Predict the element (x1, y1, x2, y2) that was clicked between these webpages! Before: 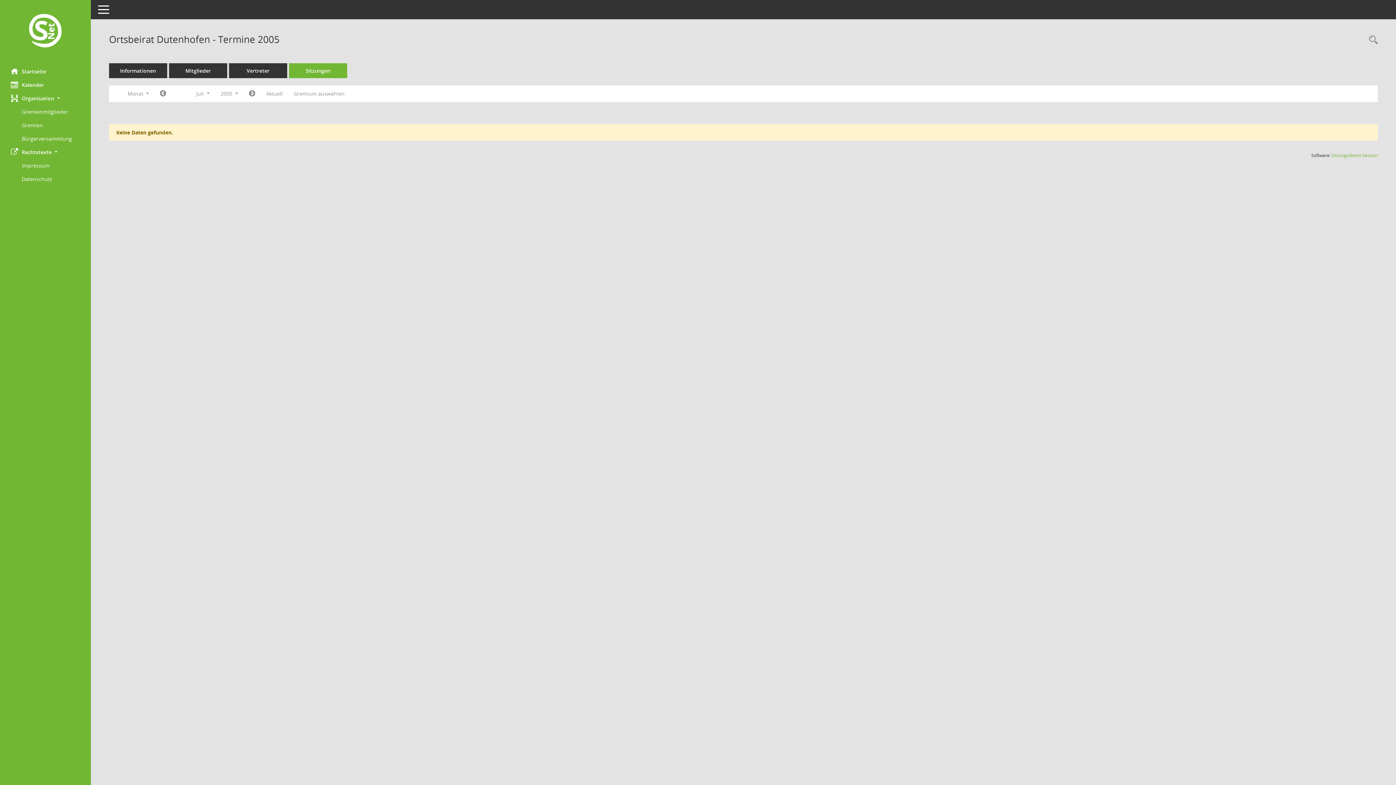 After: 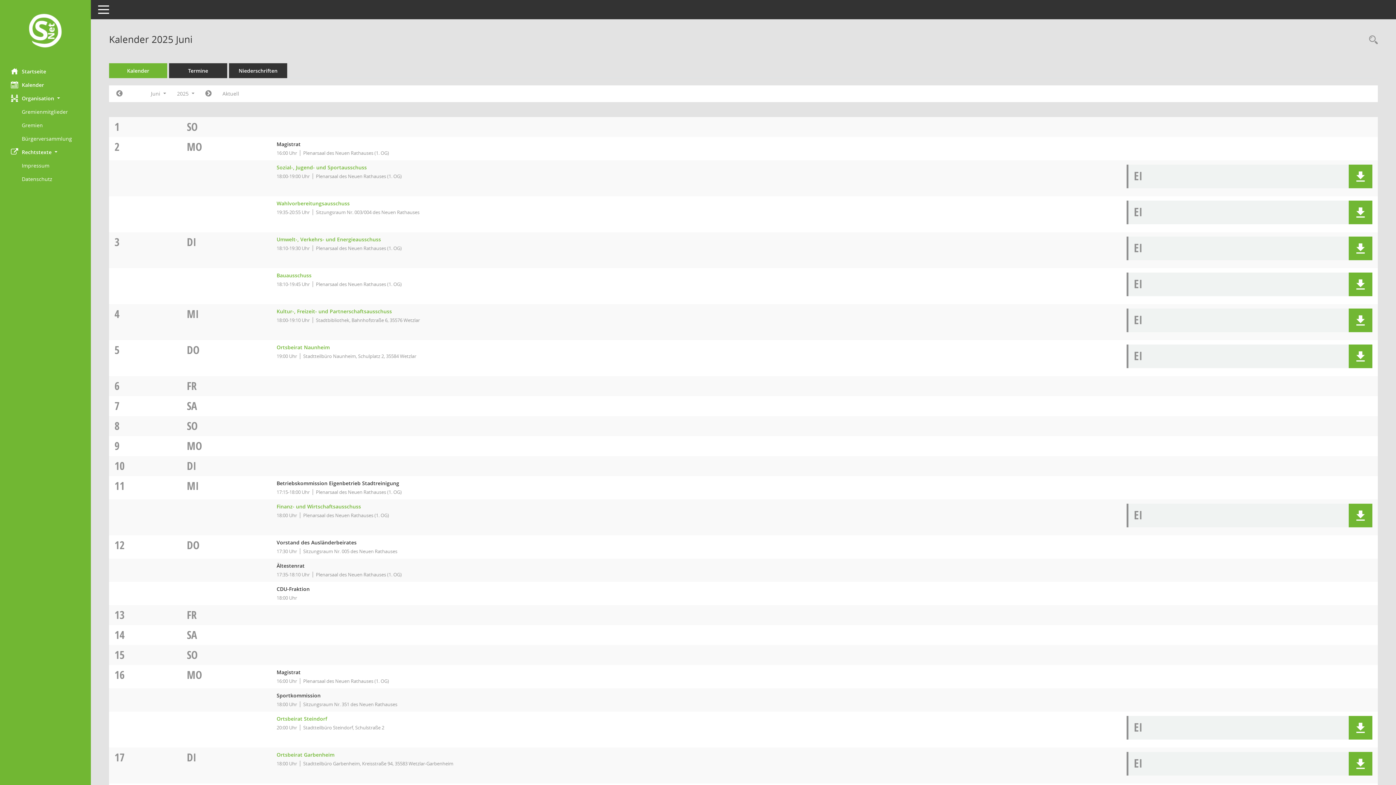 Action: label: Hier gelangen Sie zur Startseite dieser Webanwendung. bbox: (0, 12, 90, 50)